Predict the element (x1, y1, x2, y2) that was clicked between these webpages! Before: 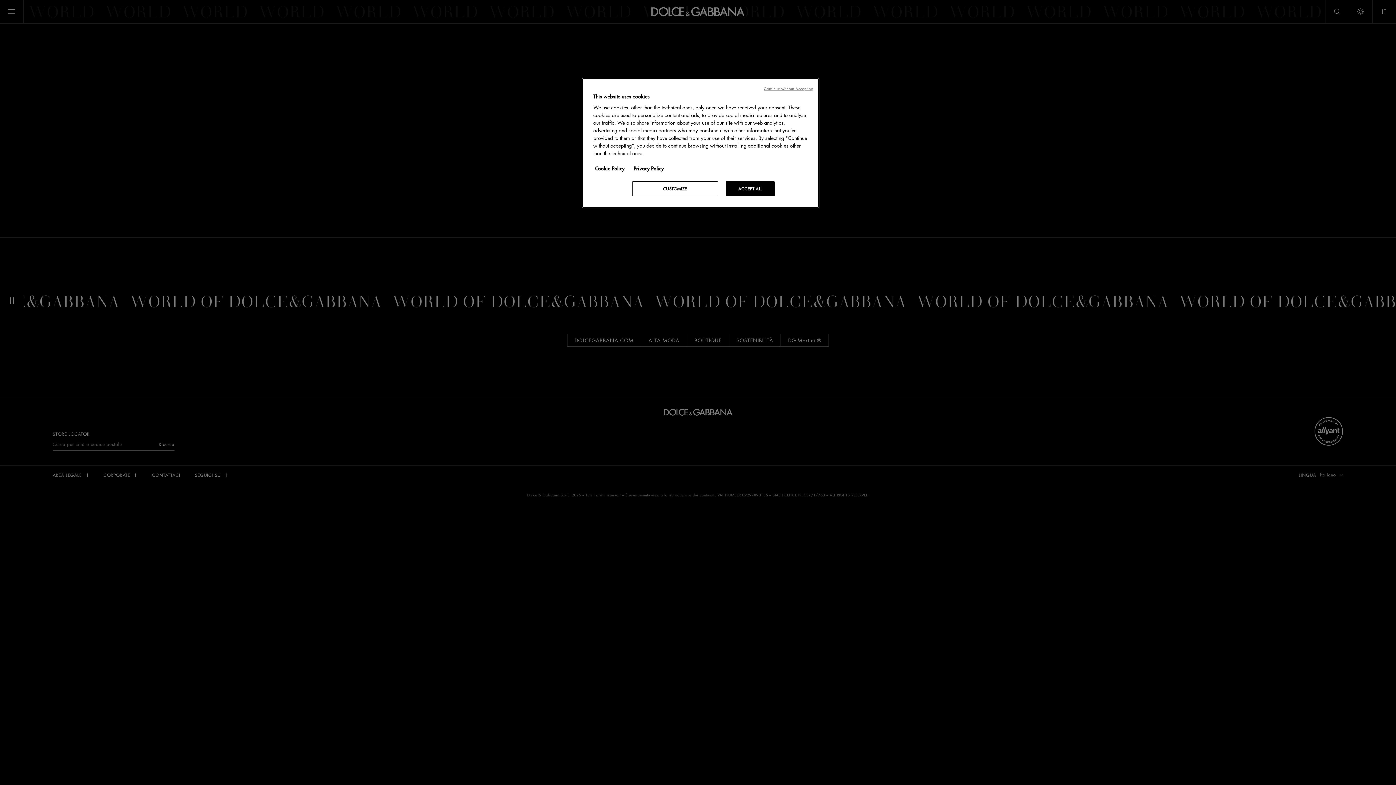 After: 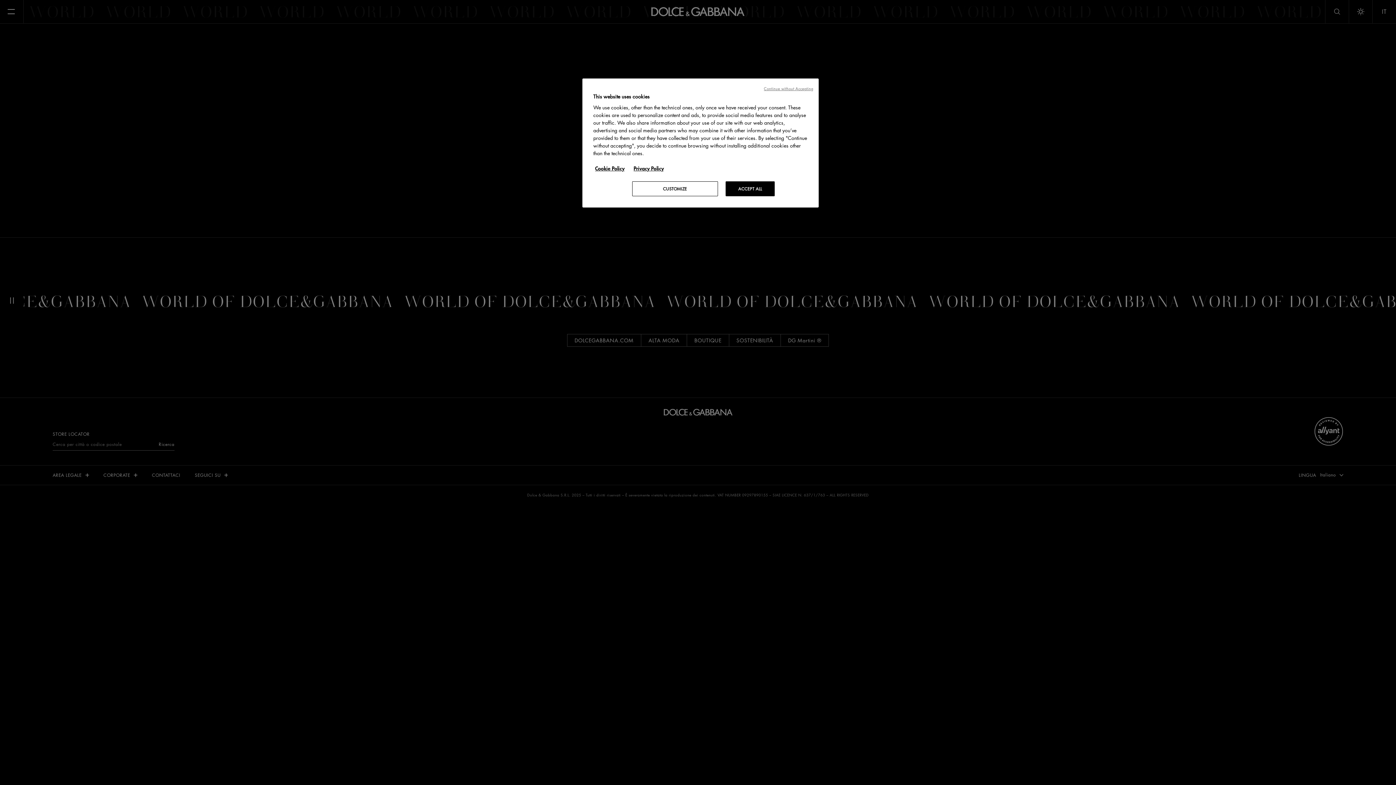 Action: label: More information about your privacy, opens in a new tab bbox: (595, 164, 632, 172)